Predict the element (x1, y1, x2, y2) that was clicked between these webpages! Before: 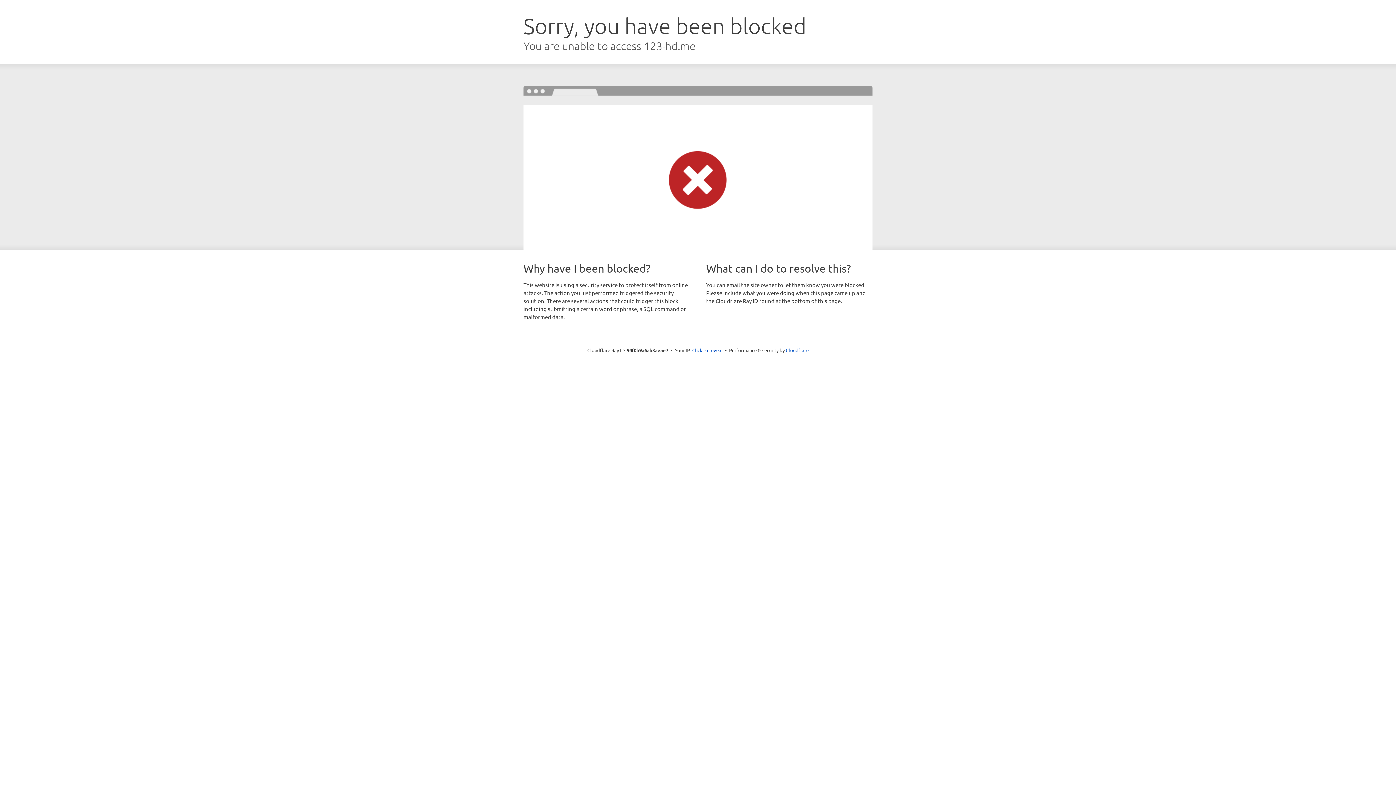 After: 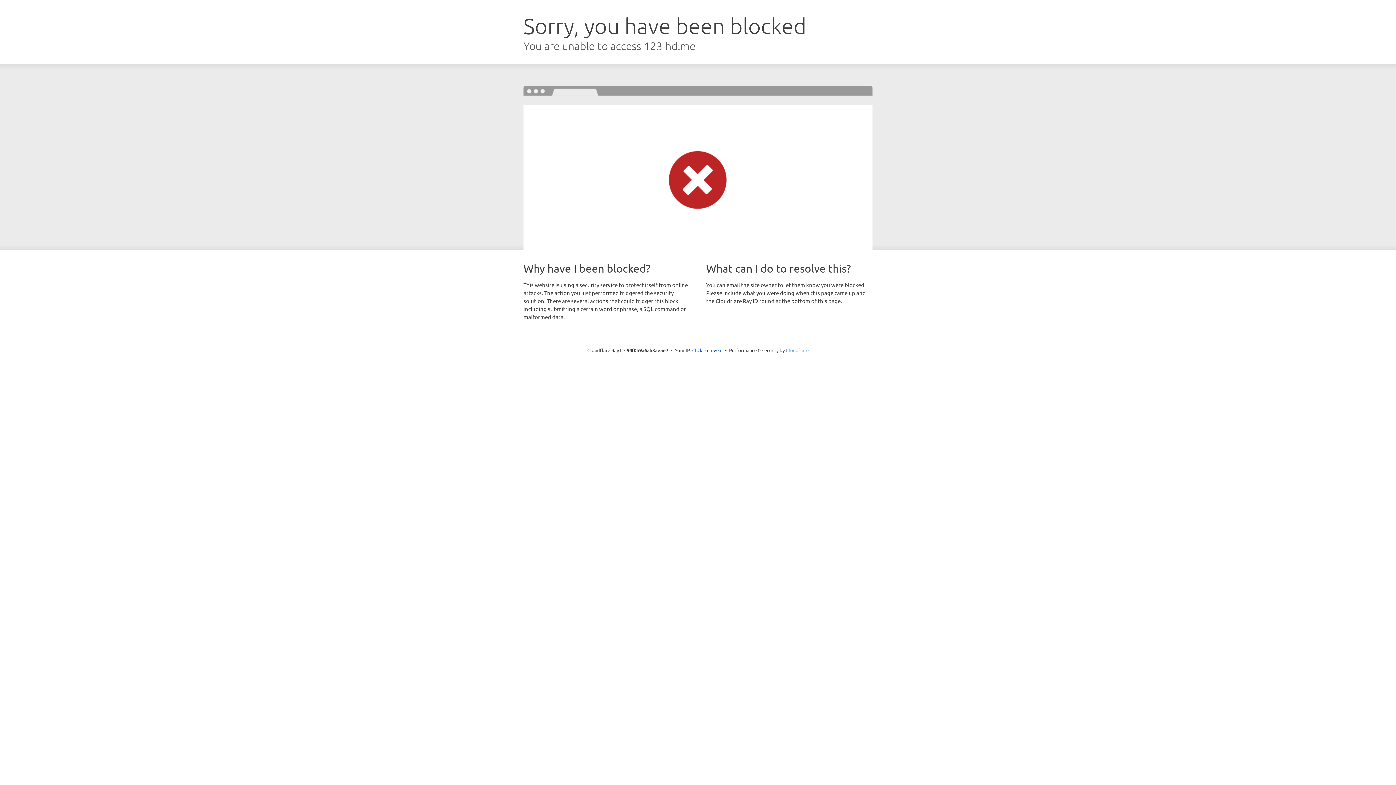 Action: label: Cloudflare bbox: (786, 347, 808, 353)